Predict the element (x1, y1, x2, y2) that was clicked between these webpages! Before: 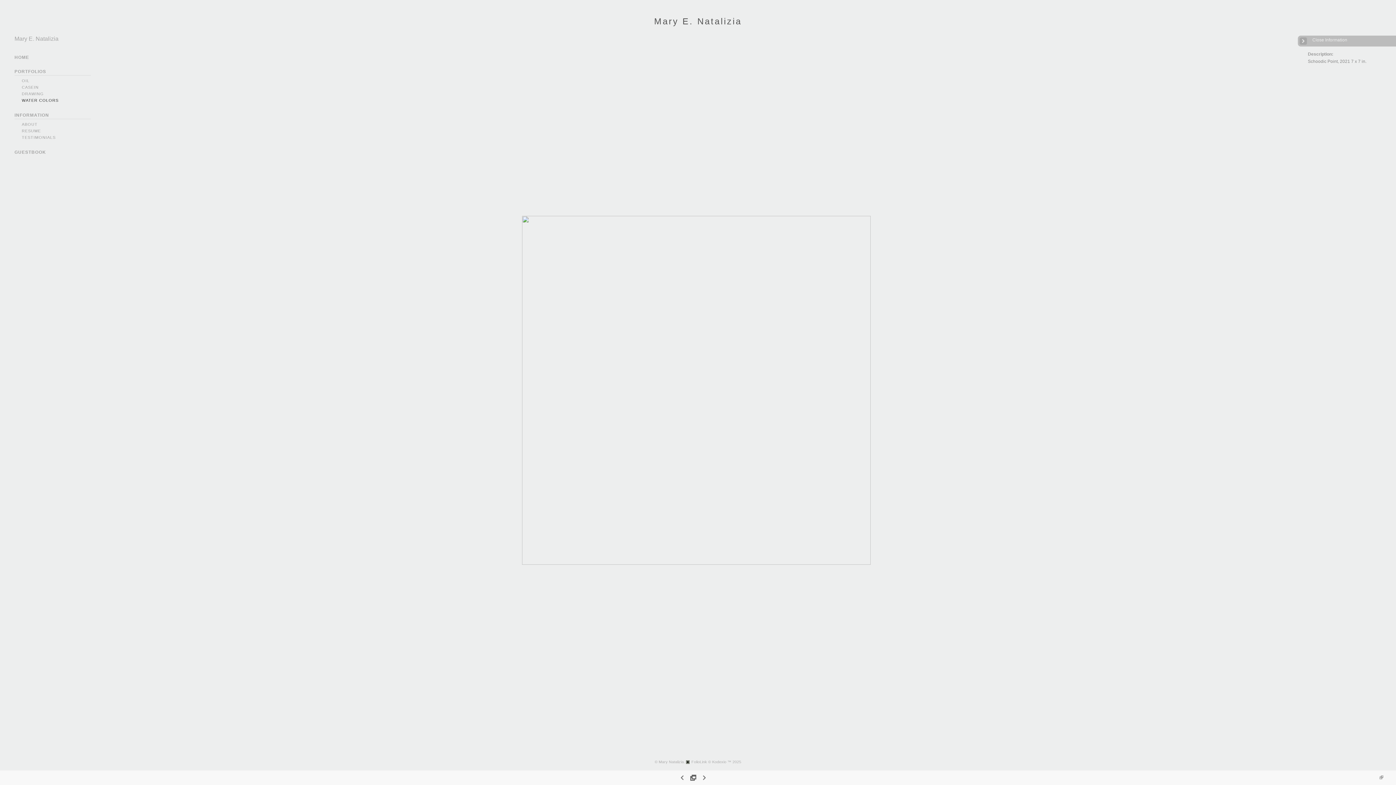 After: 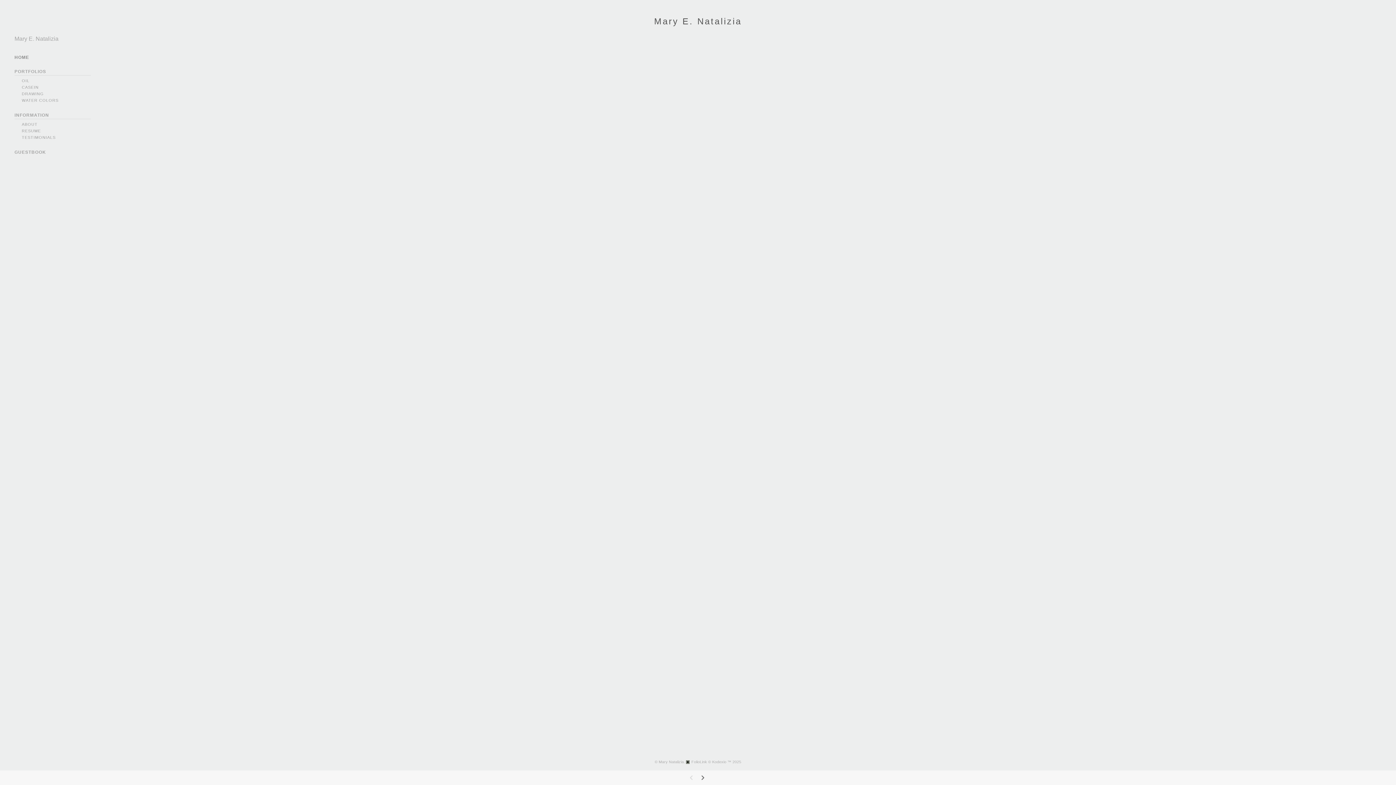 Action: bbox: (14, 35, 58, 41) label: Mary E. Natalizia